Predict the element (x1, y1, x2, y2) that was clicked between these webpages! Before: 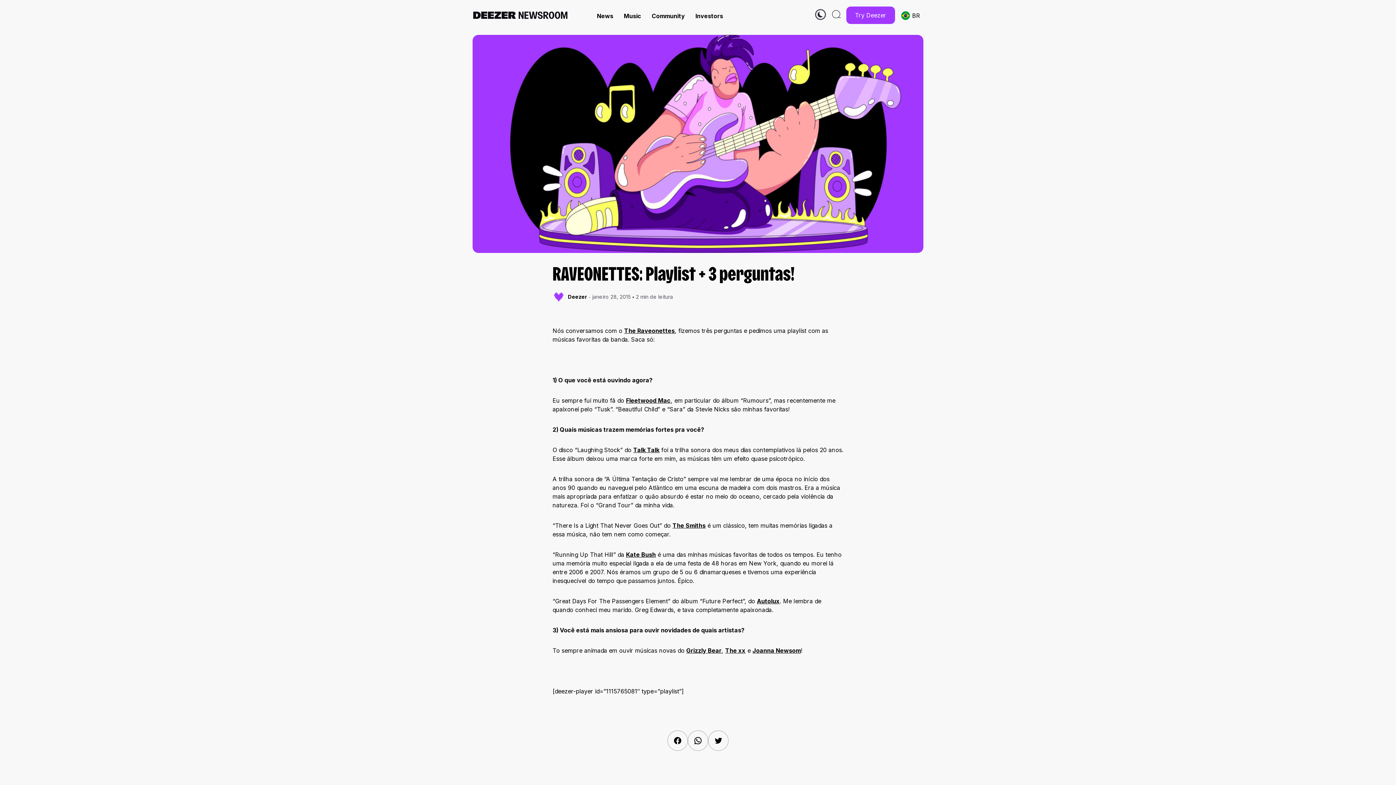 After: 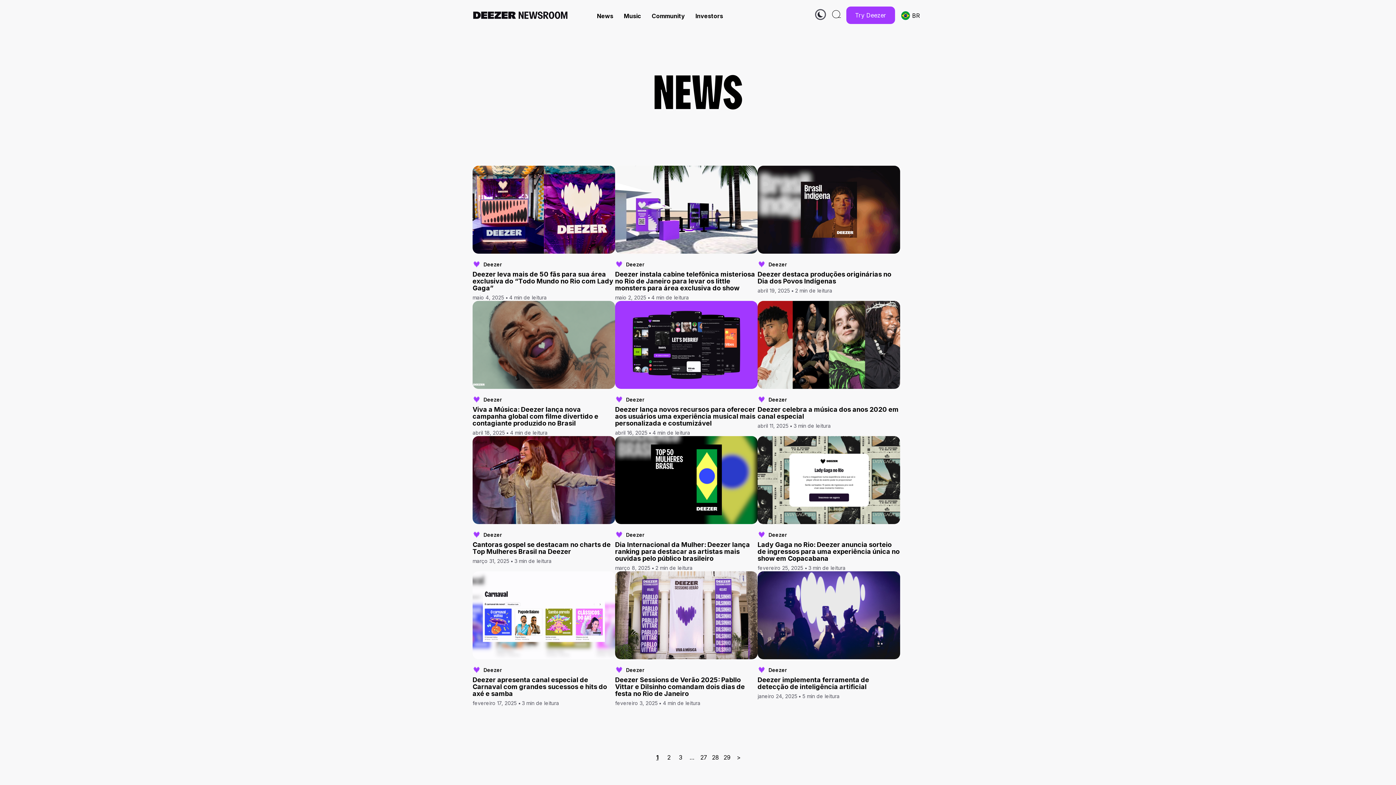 Action: bbox: (592, 10, 617, 22) label: News